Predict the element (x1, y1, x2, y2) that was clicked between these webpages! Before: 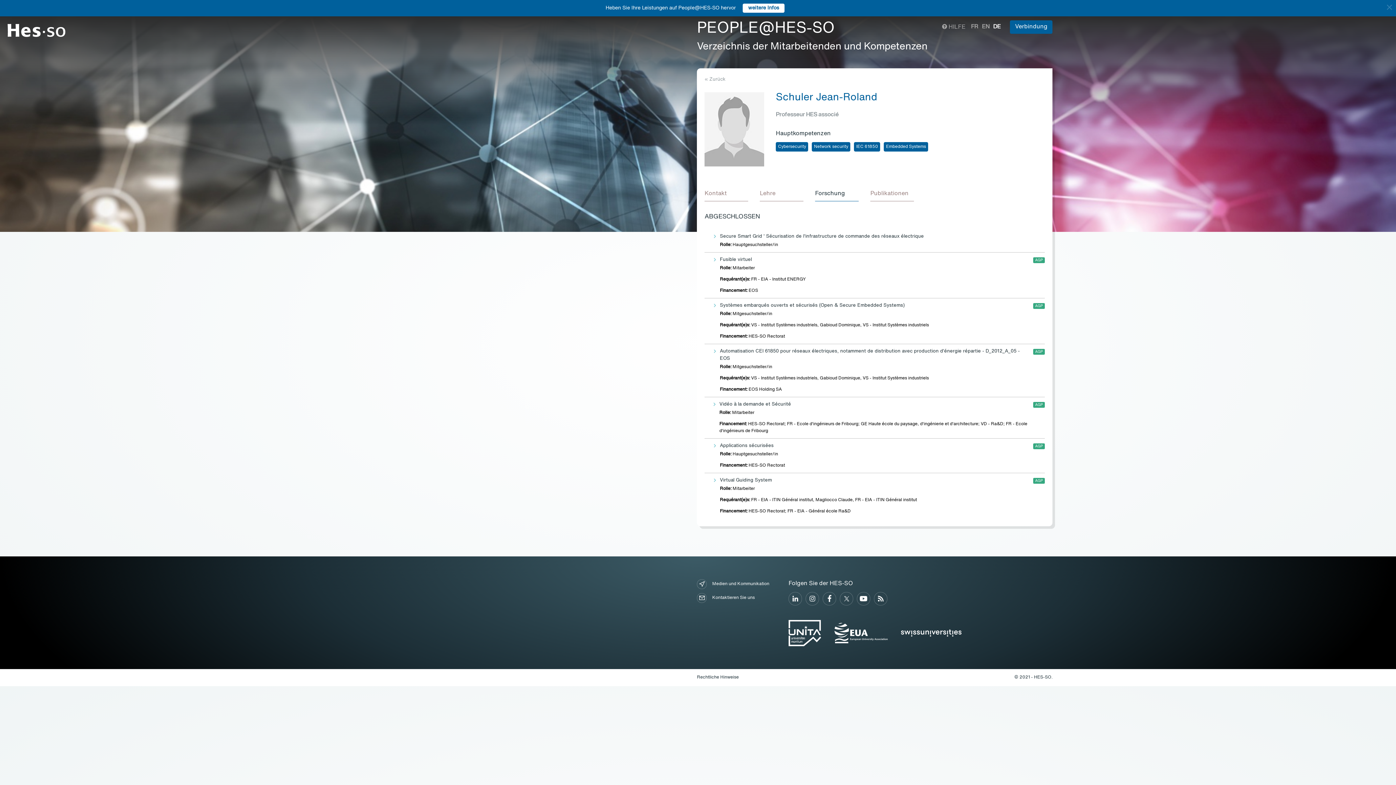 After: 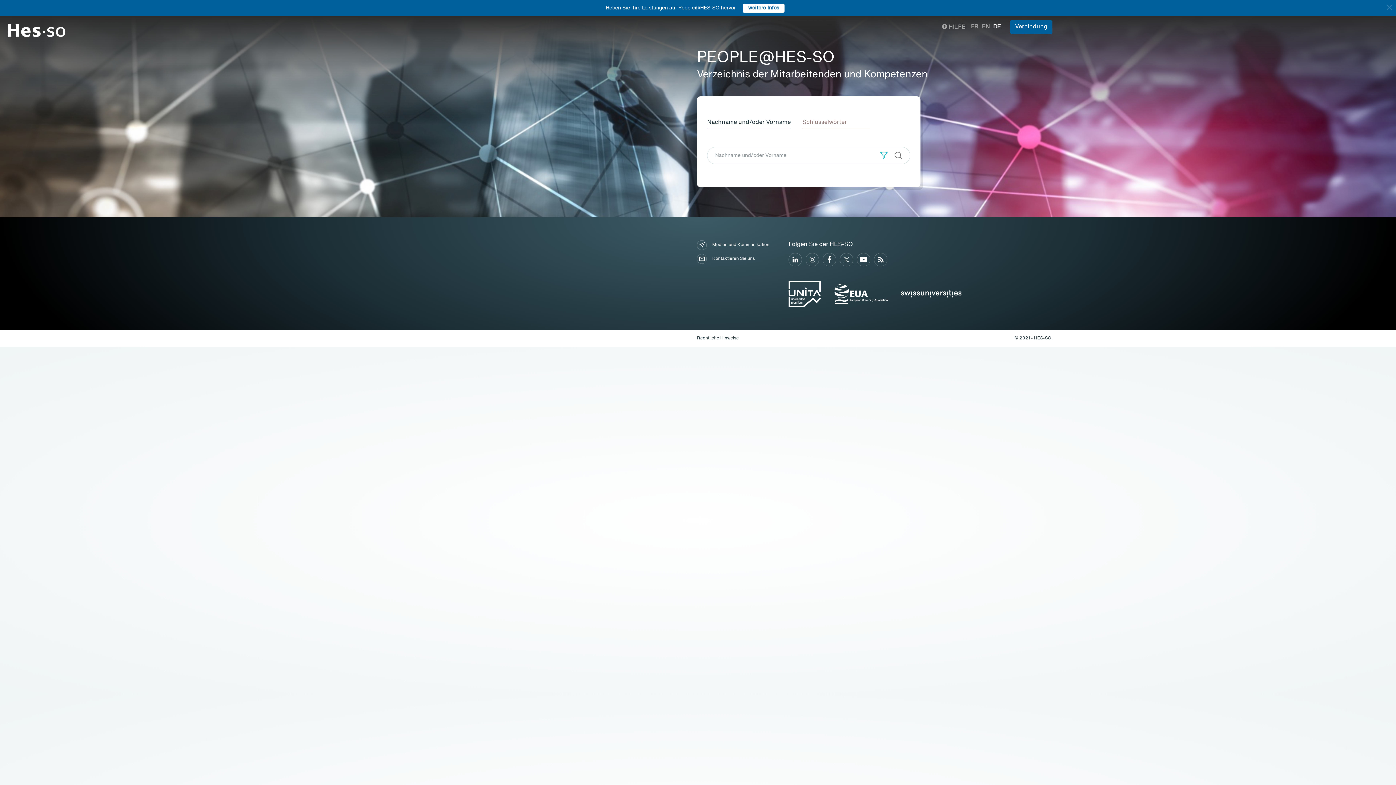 Action: label: « Zurück bbox: (704, 75, 1045, 83)